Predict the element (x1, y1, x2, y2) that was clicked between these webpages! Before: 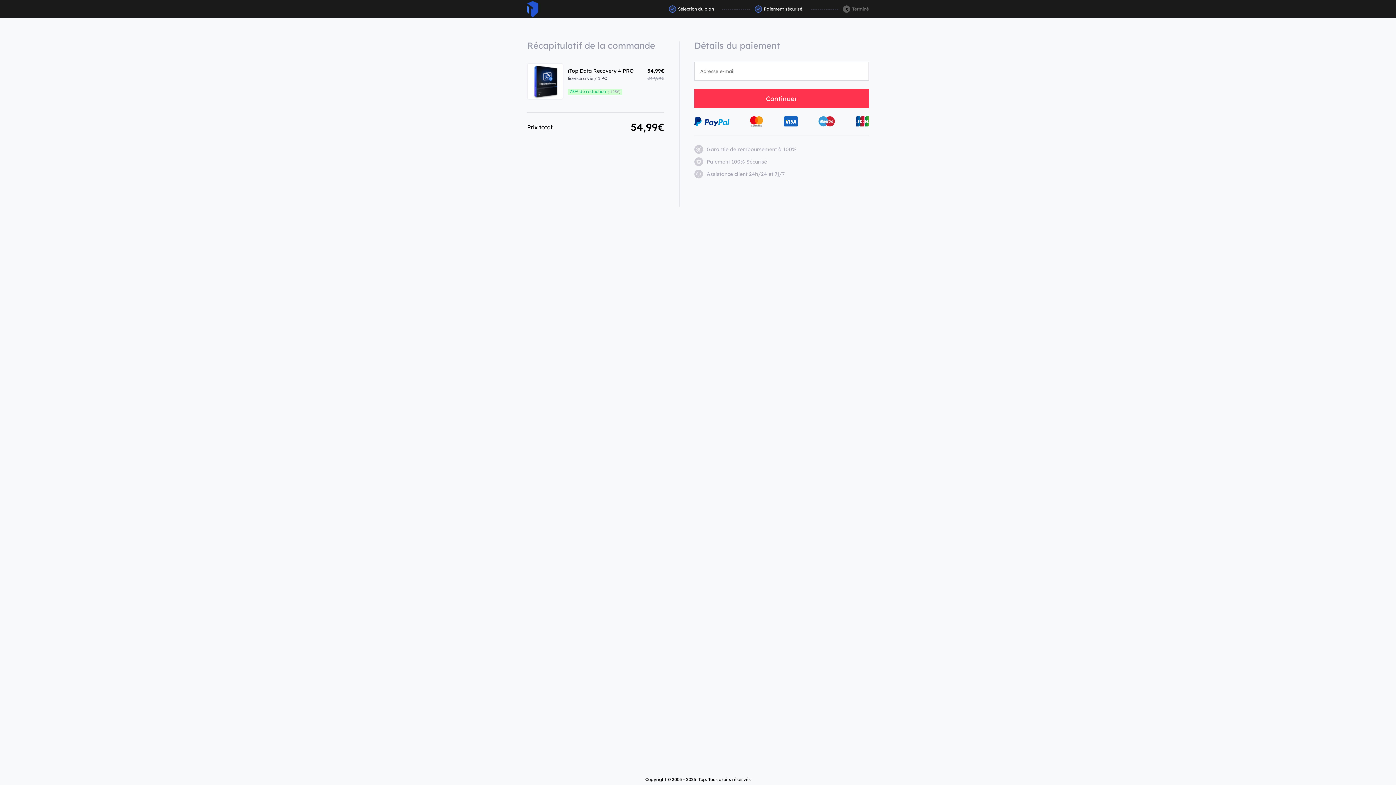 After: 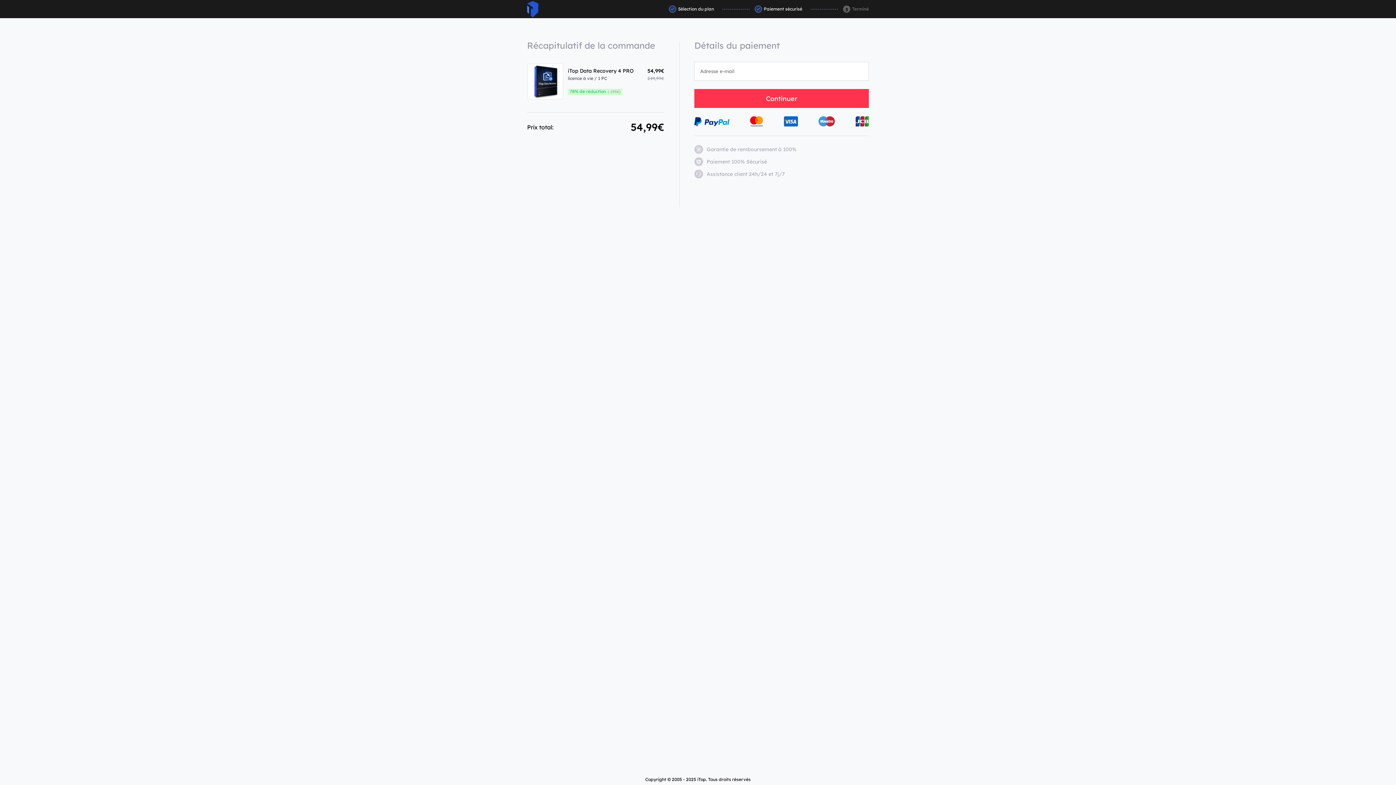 Action: label: ITop bbox: (527, 0, 538, 17)